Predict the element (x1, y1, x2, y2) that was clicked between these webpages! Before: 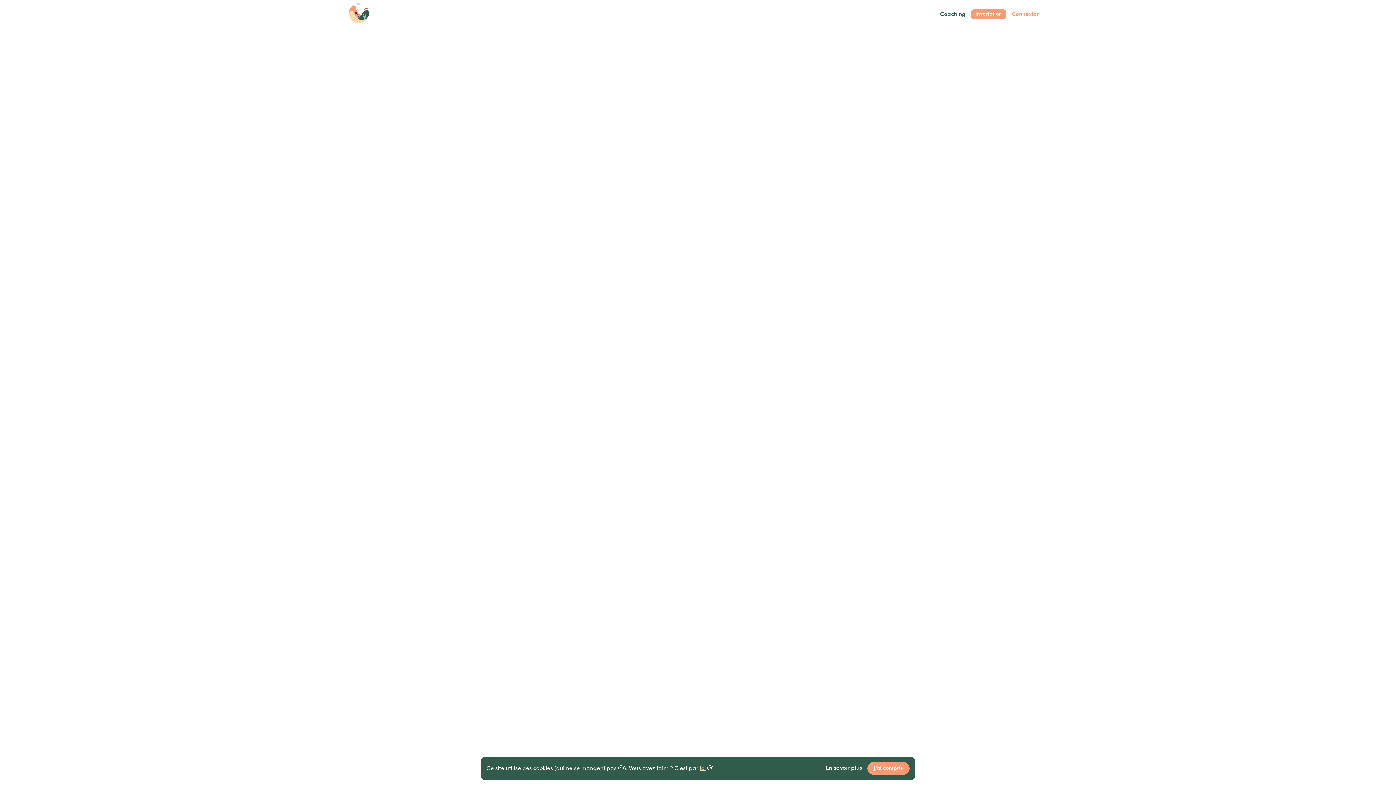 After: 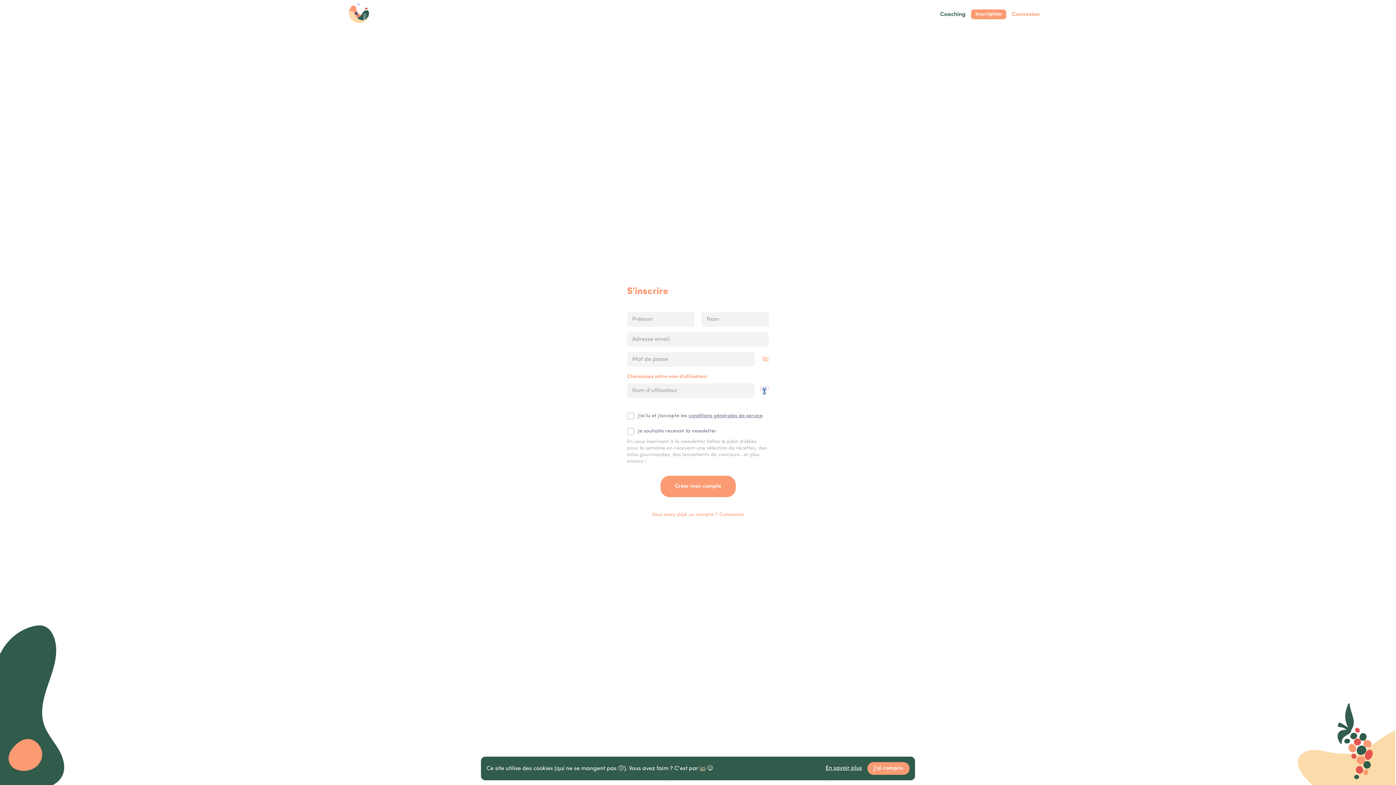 Action: bbox: (971, 9, 1006, 19) label: Inscription